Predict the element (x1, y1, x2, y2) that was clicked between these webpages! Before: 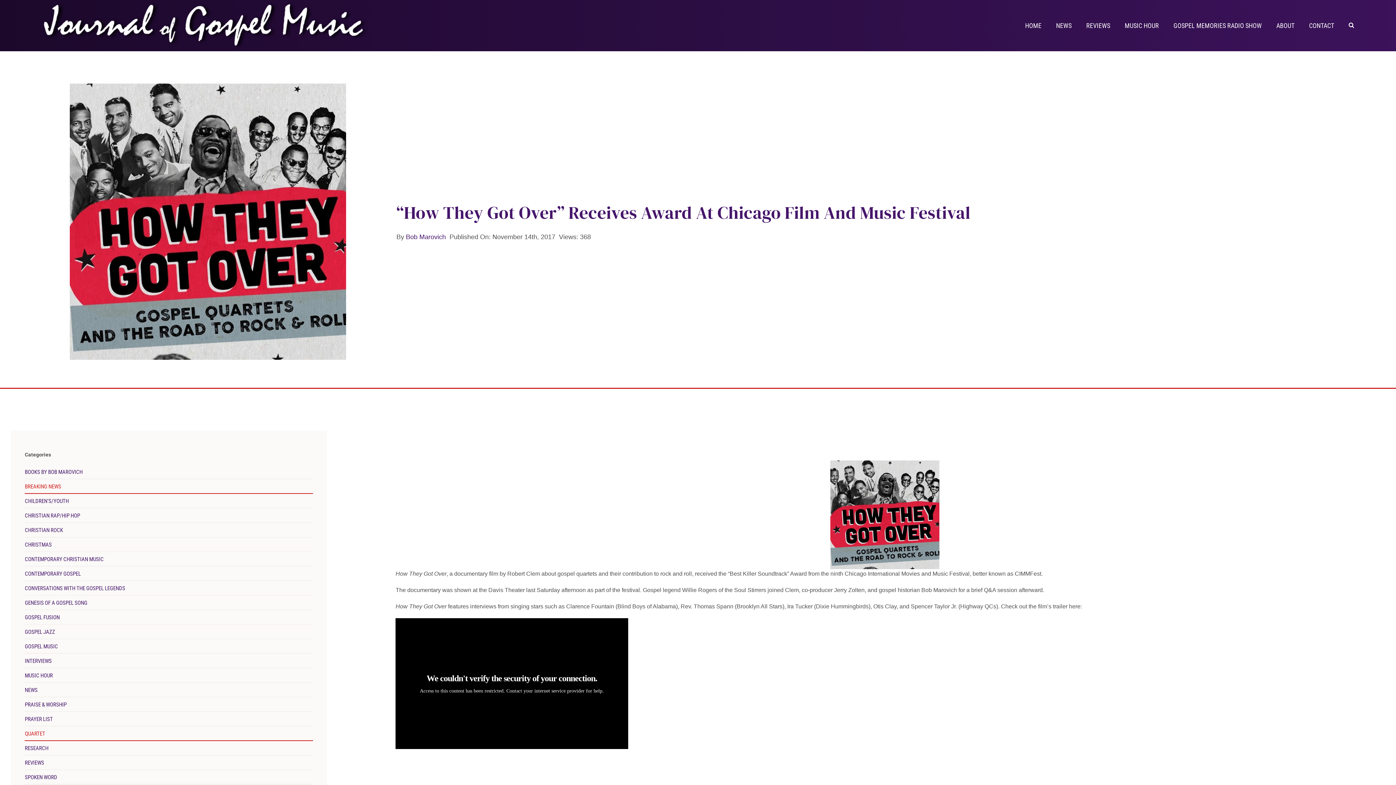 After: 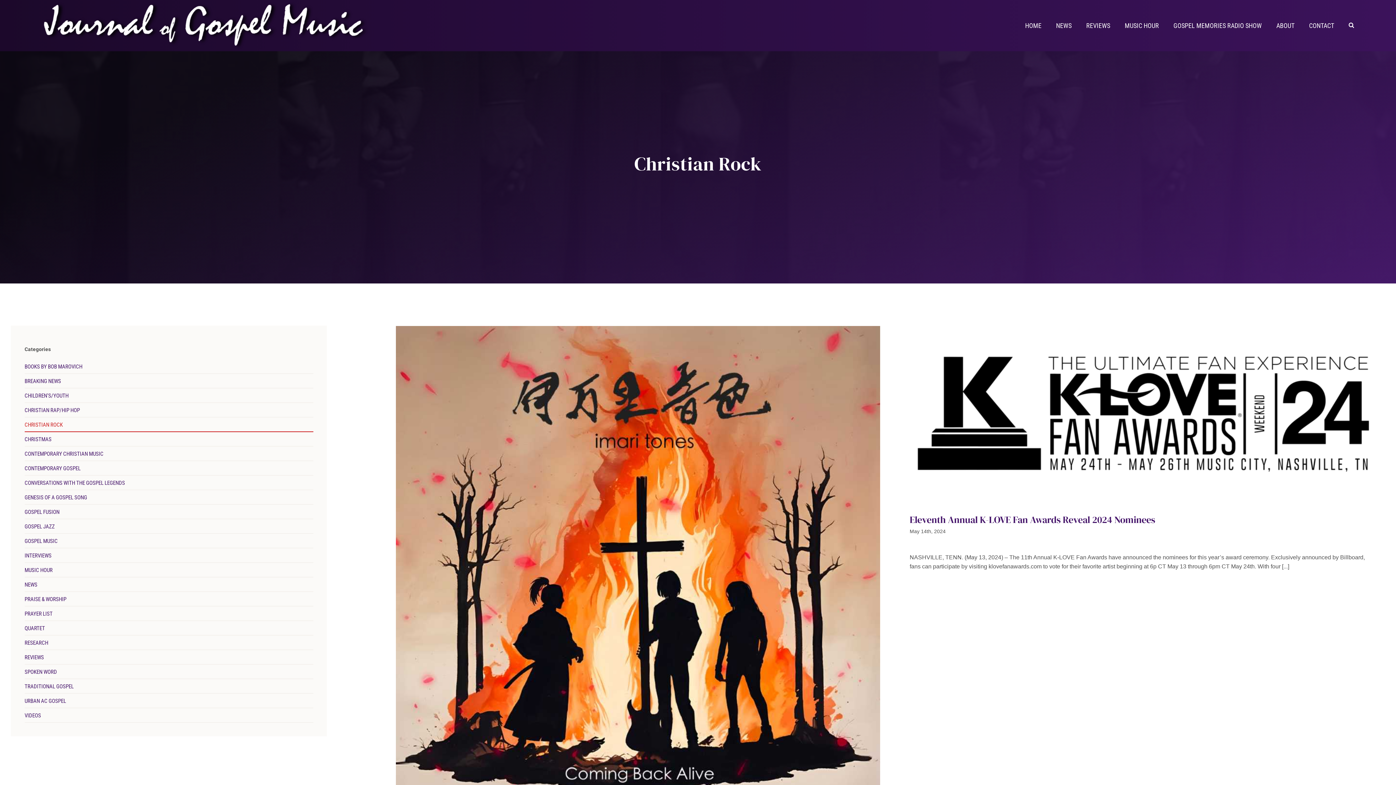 Action: bbox: (24, 525, 63, 536) label: CHRISTIAN ROCK